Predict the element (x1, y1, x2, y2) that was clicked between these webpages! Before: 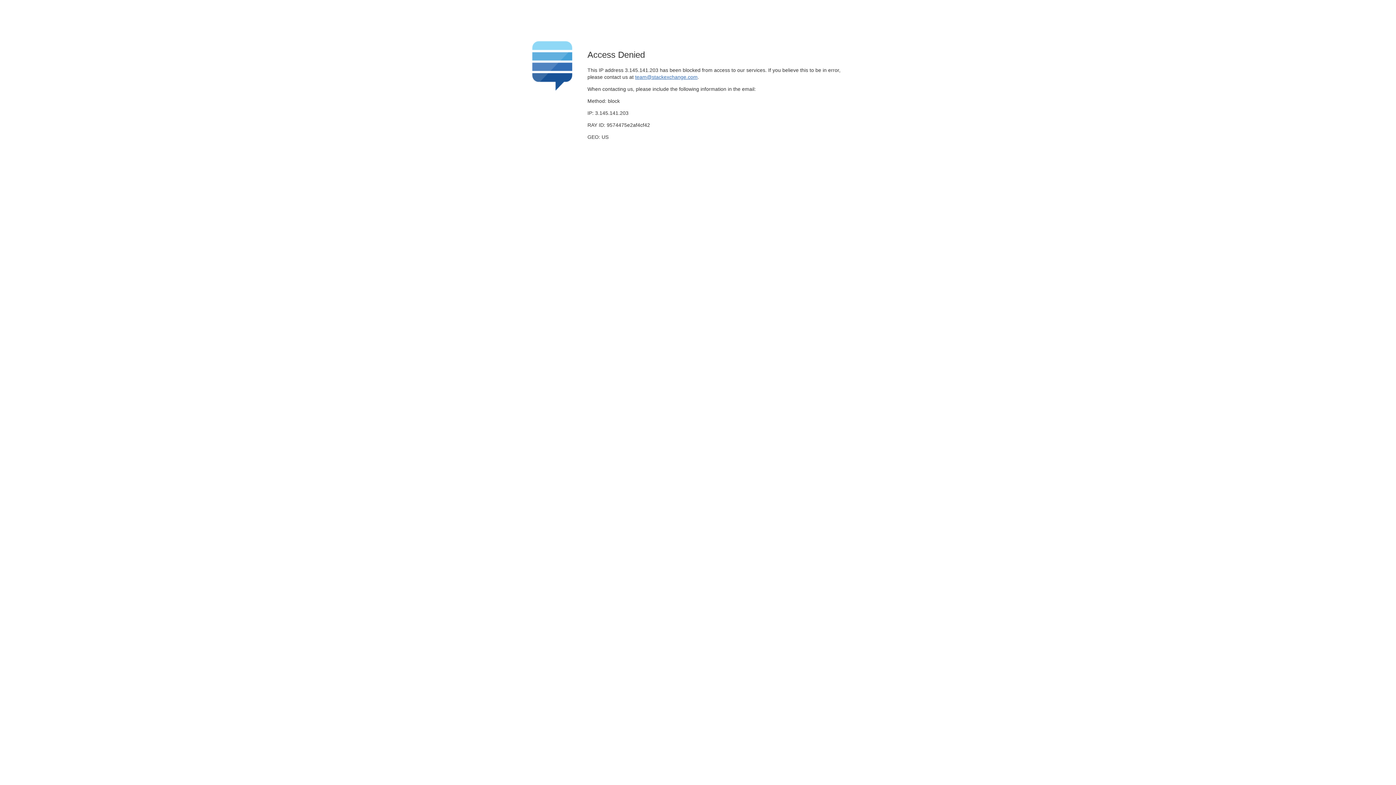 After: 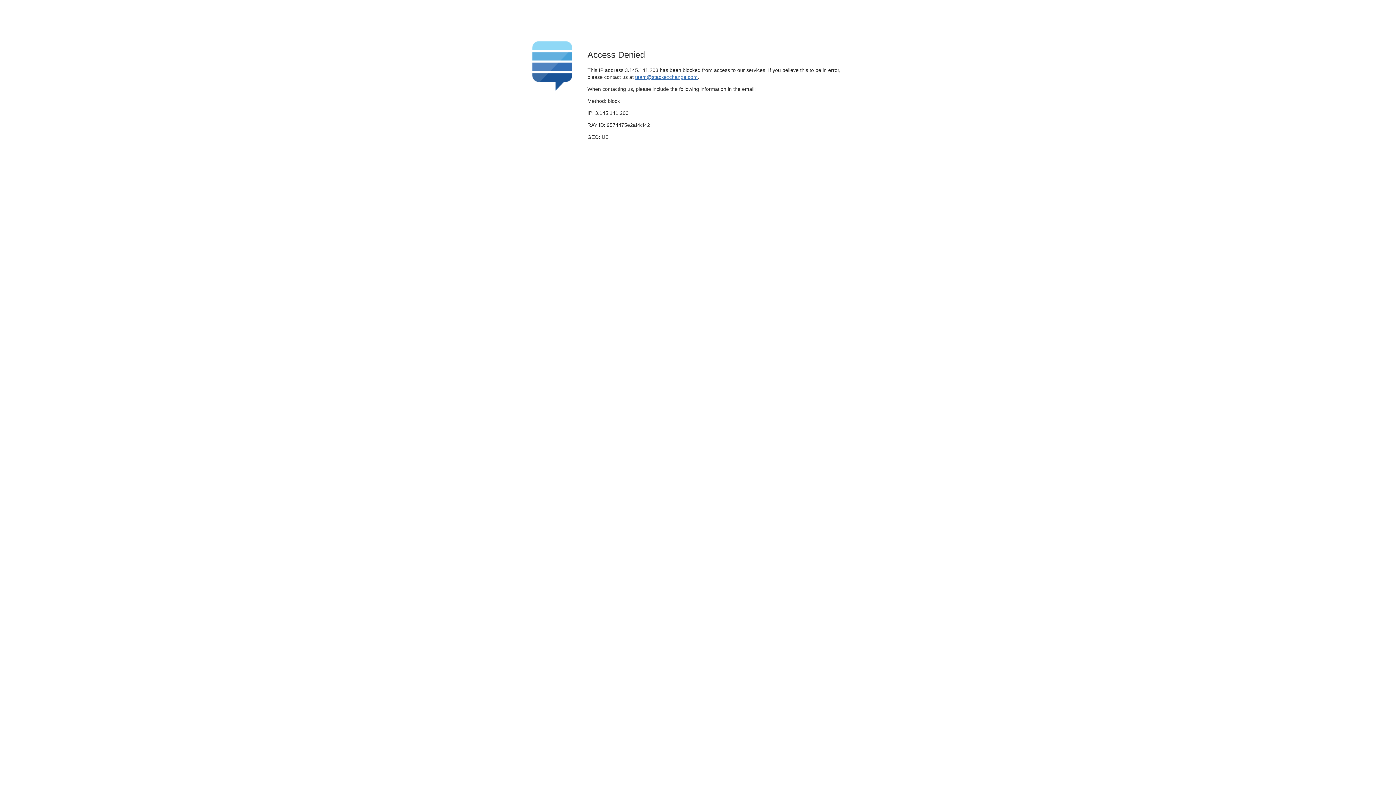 Action: bbox: (635, 74, 697, 79) label: team@stackexchange.com